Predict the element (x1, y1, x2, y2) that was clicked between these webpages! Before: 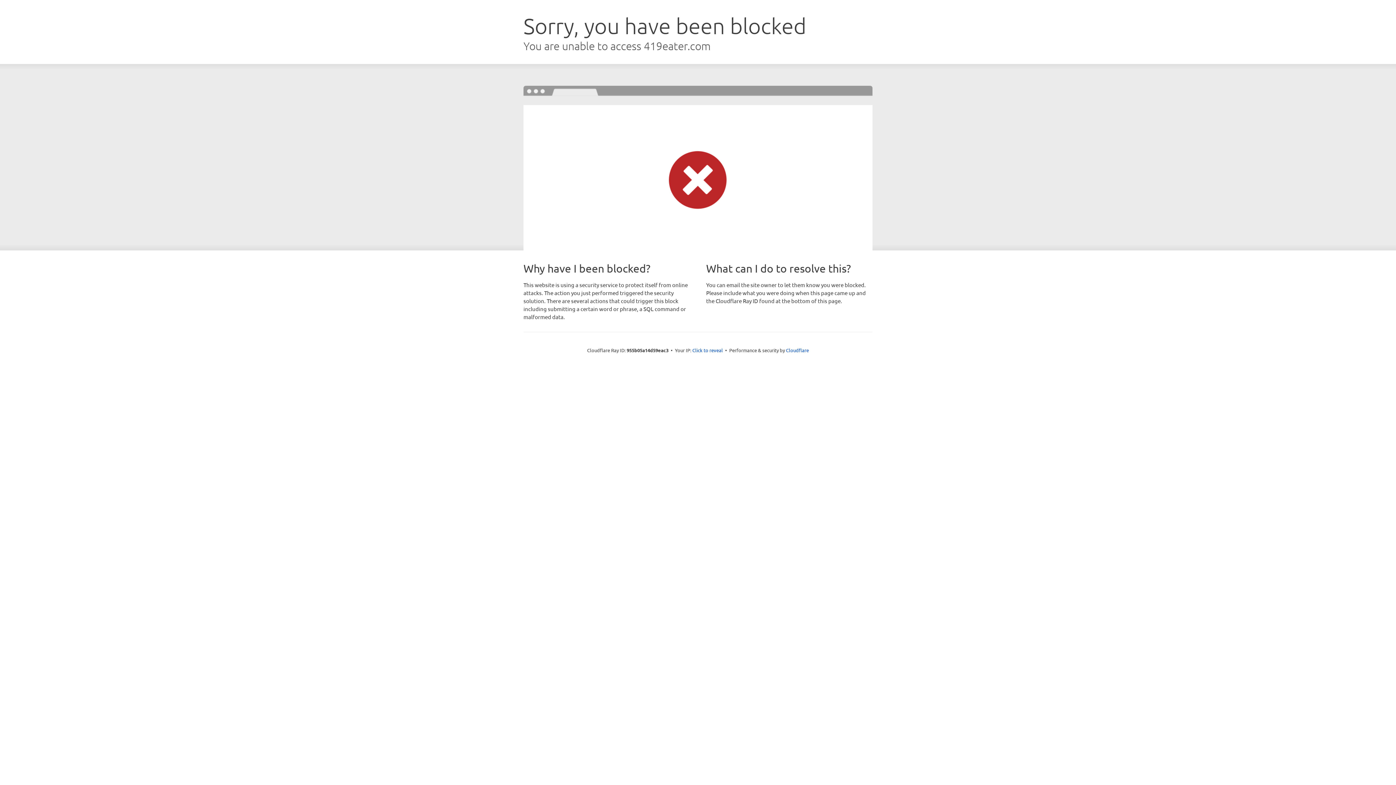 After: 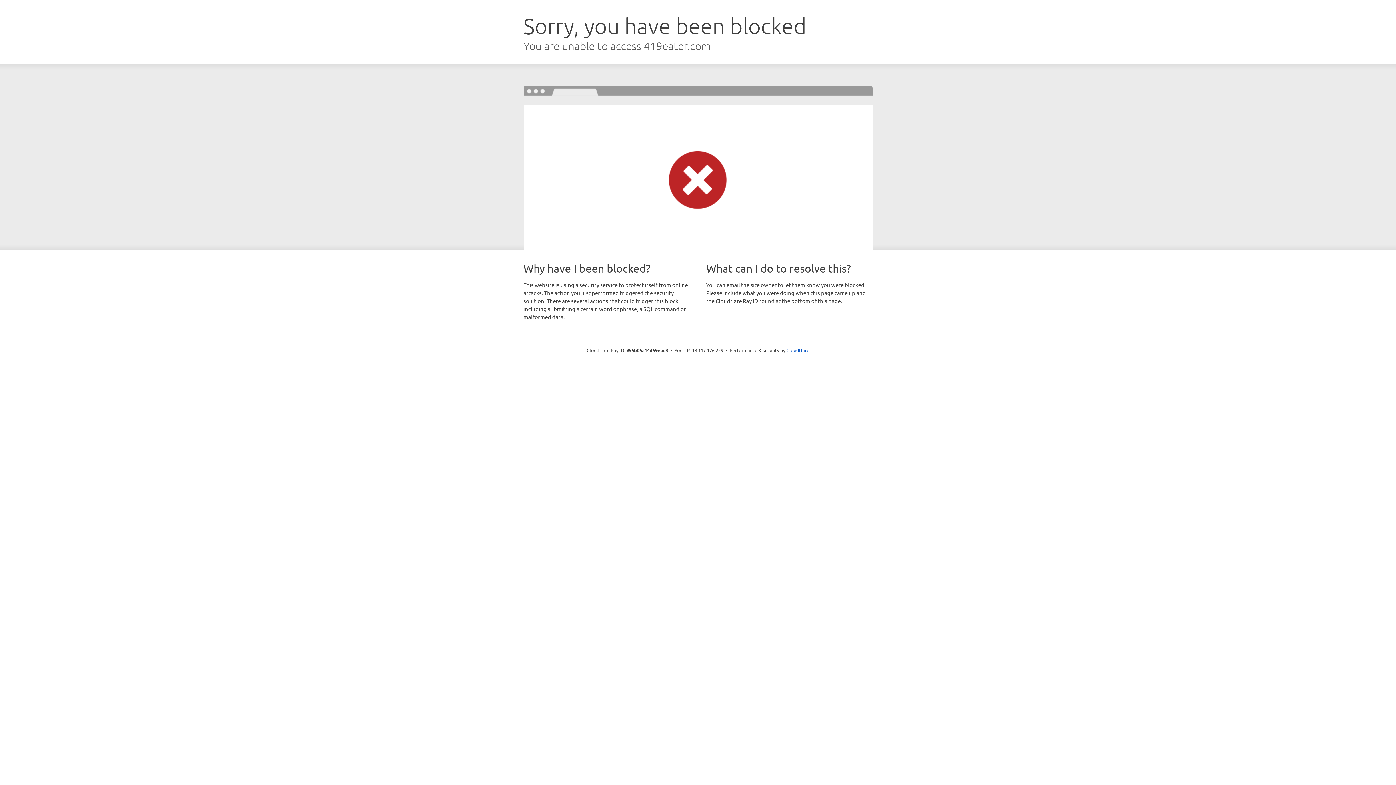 Action: label: Click to reveal bbox: (692, 346, 723, 353)